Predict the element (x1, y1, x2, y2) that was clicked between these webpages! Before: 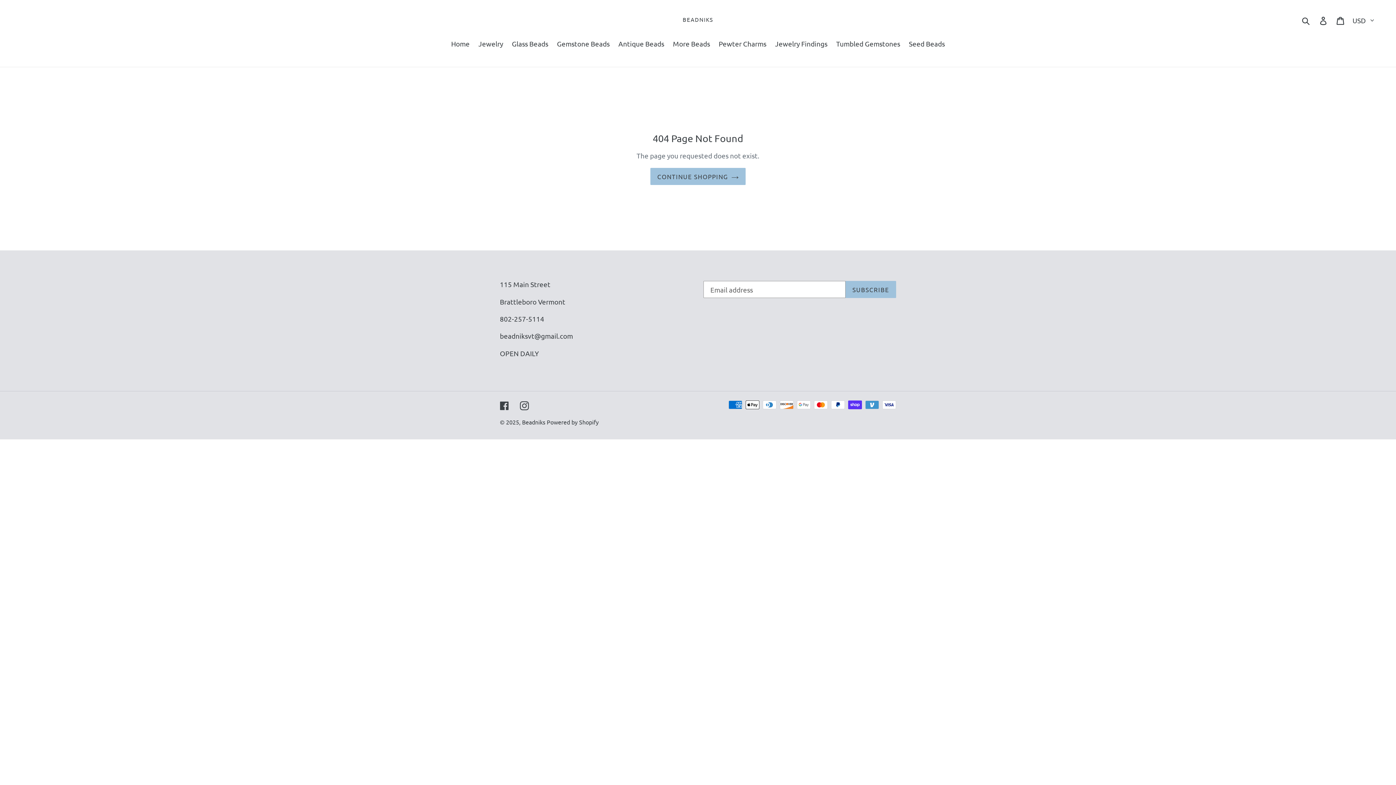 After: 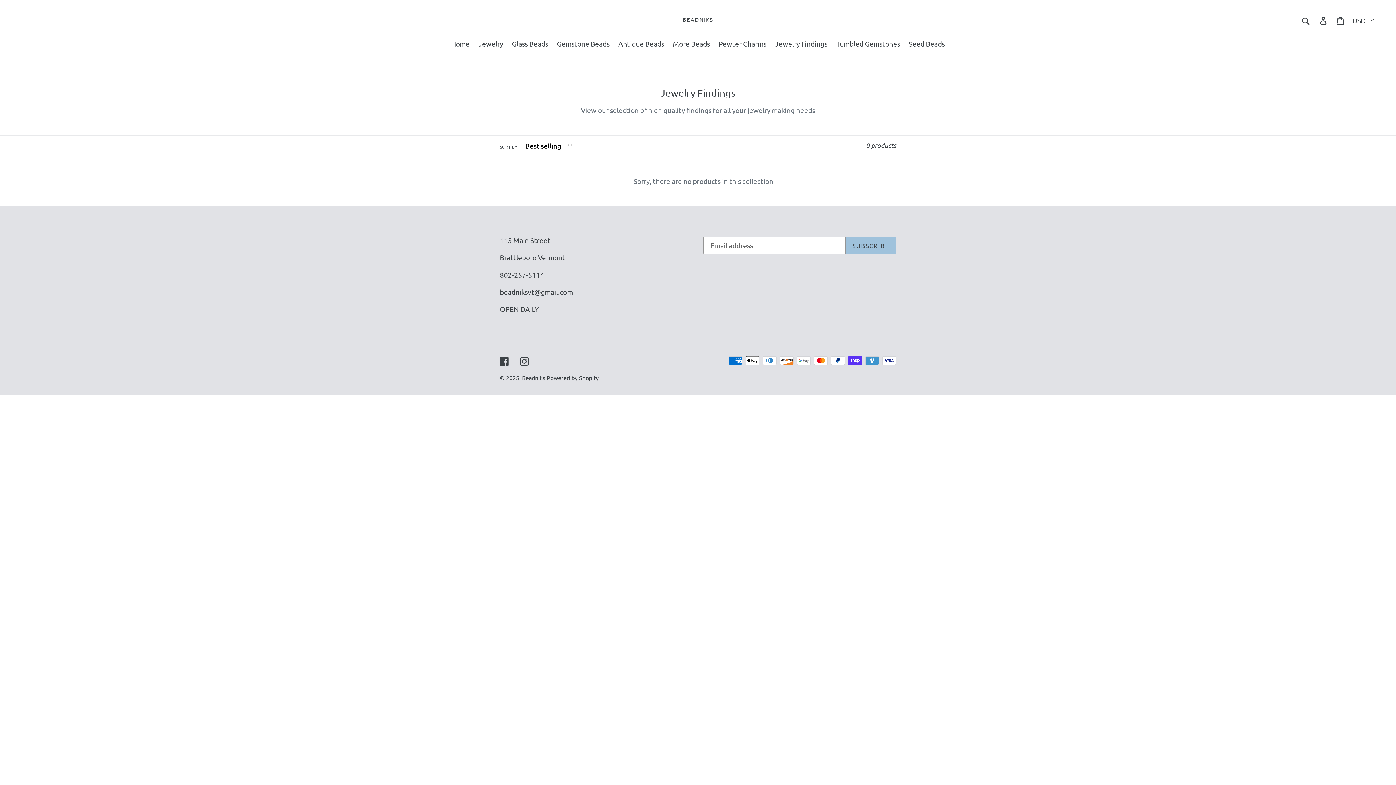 Action: bbox: (771, 38, 831, 49) label: Jewelry Findings